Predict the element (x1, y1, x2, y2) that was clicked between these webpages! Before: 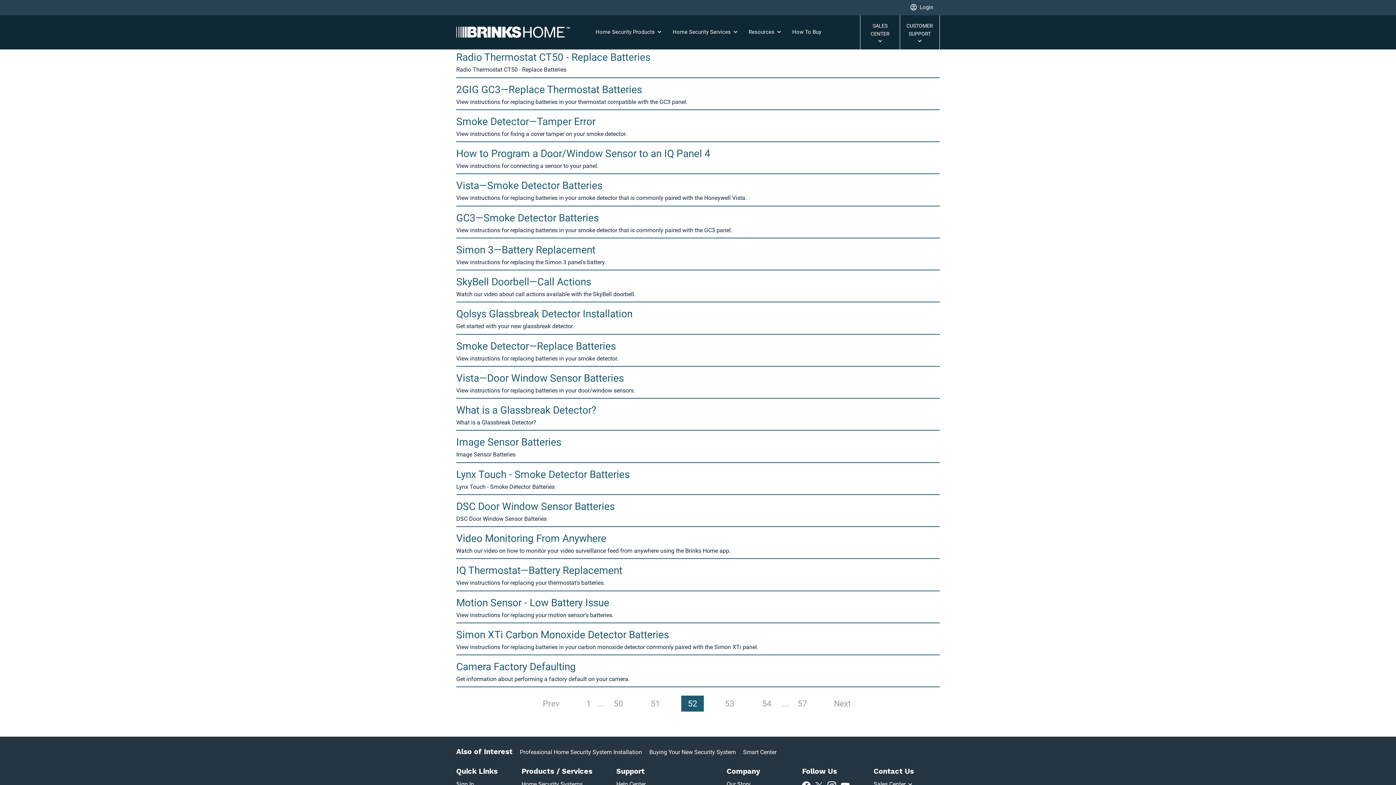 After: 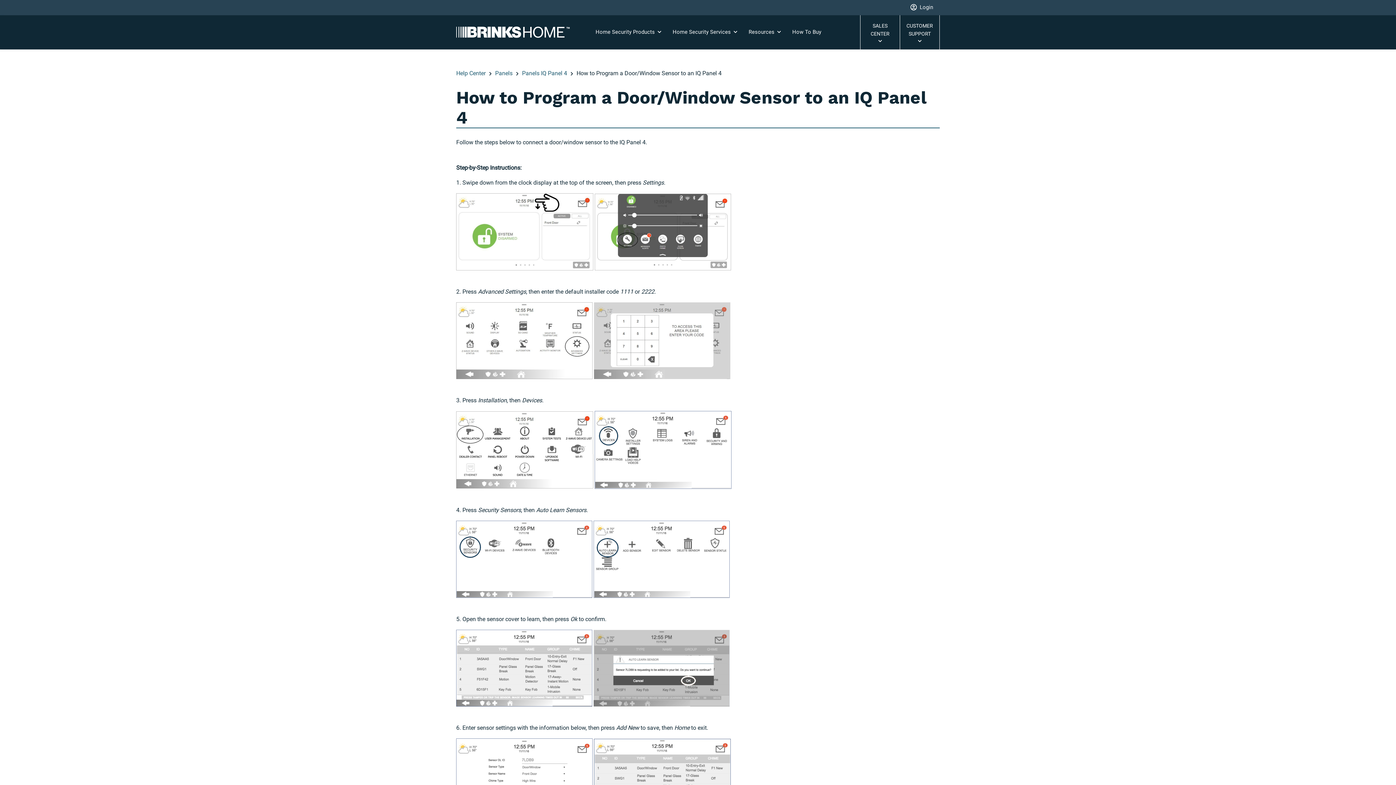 Action: label: How to Program a Door/Window Sensor to an IQ Panel 4 bbox: (456, 147, 710, 159)